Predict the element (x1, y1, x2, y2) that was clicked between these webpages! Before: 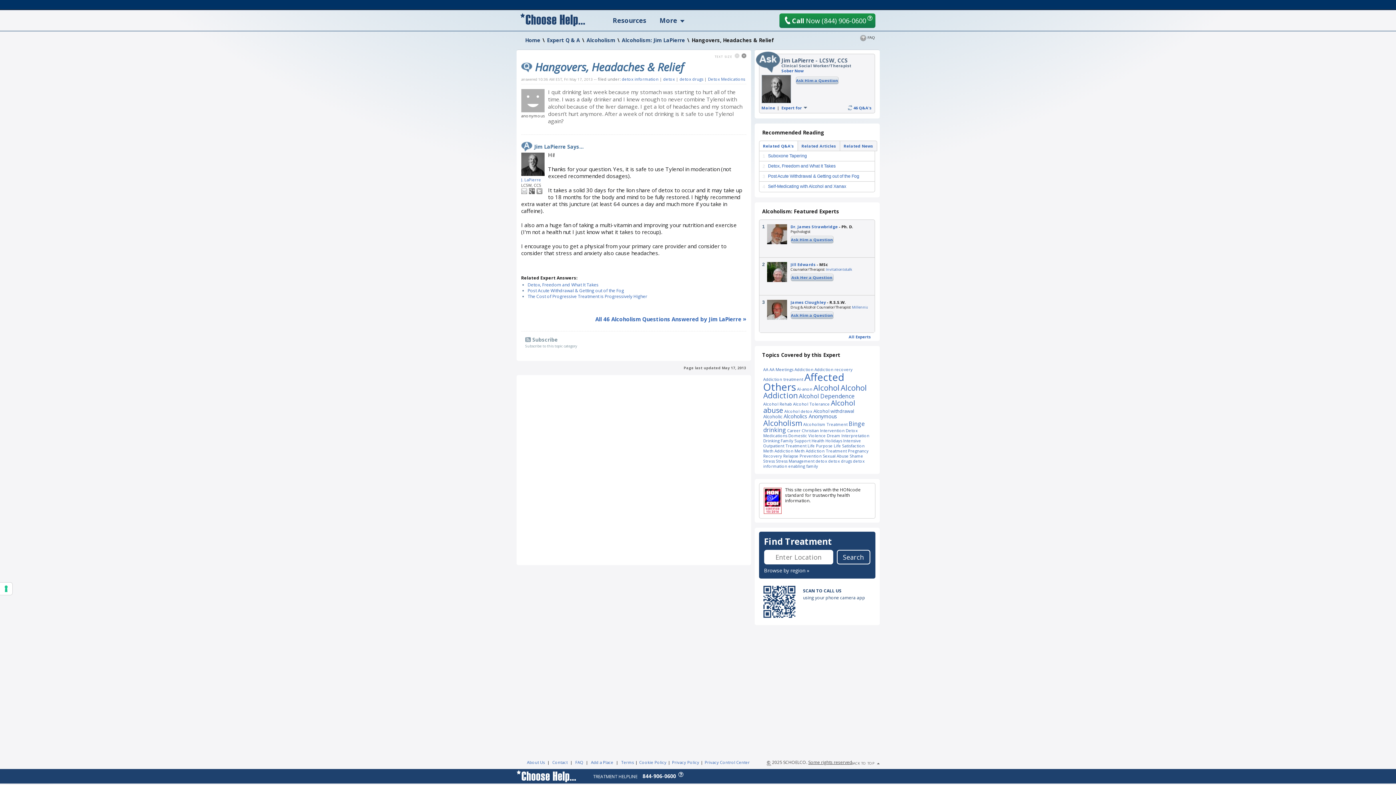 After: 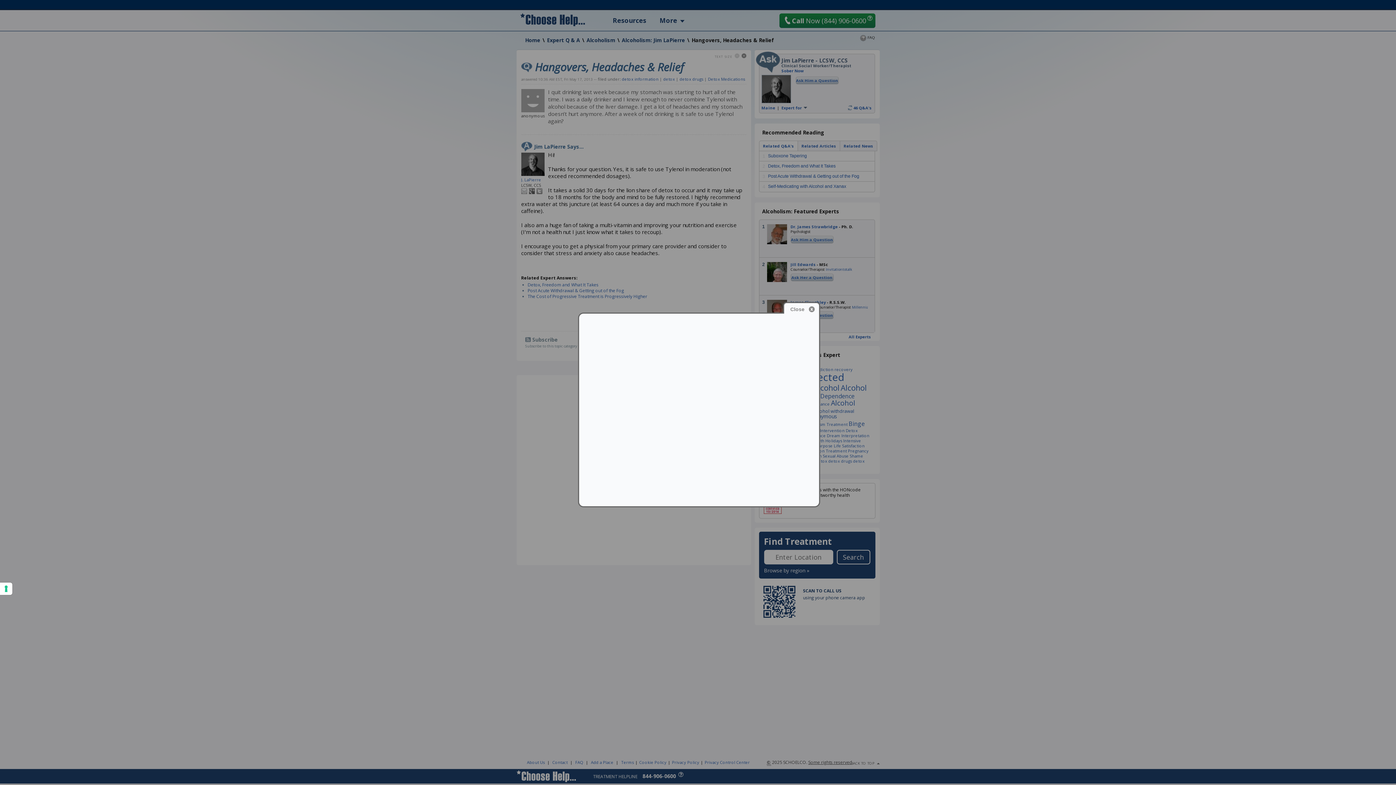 Action: label: Addiction bbox: (794, 366, 813, 372)